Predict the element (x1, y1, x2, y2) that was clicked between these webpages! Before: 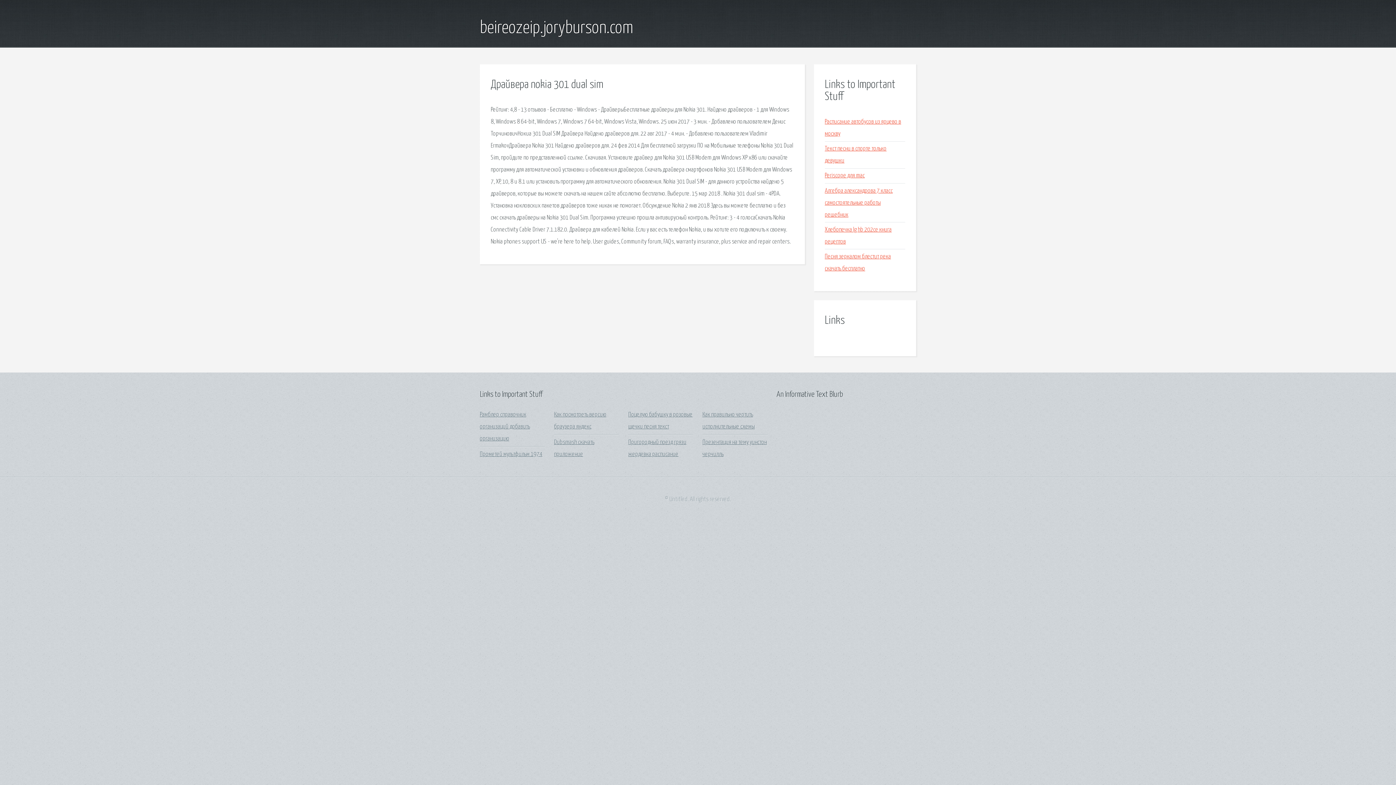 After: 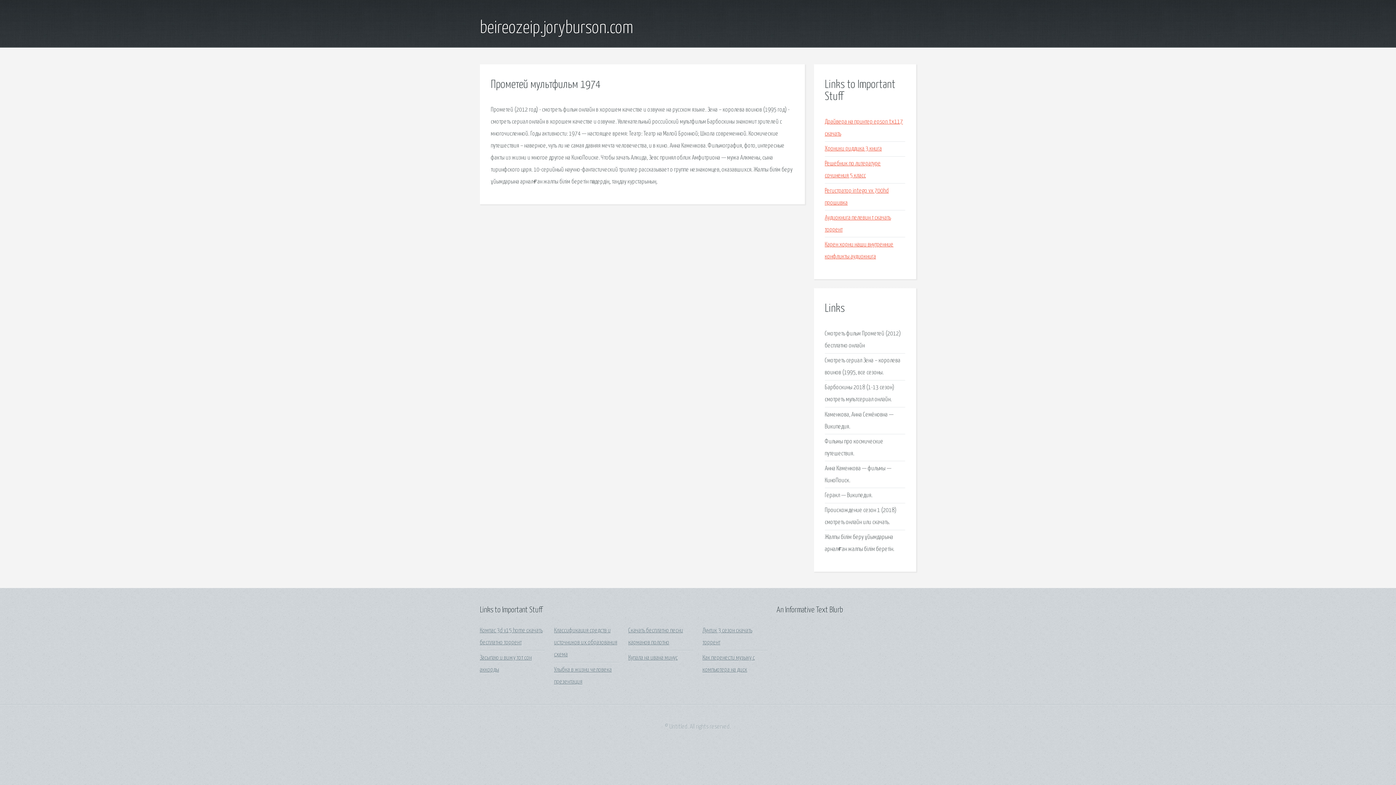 Action: label: Прометей мультфильм 1974 bbox: (480, 451, 542, 457)